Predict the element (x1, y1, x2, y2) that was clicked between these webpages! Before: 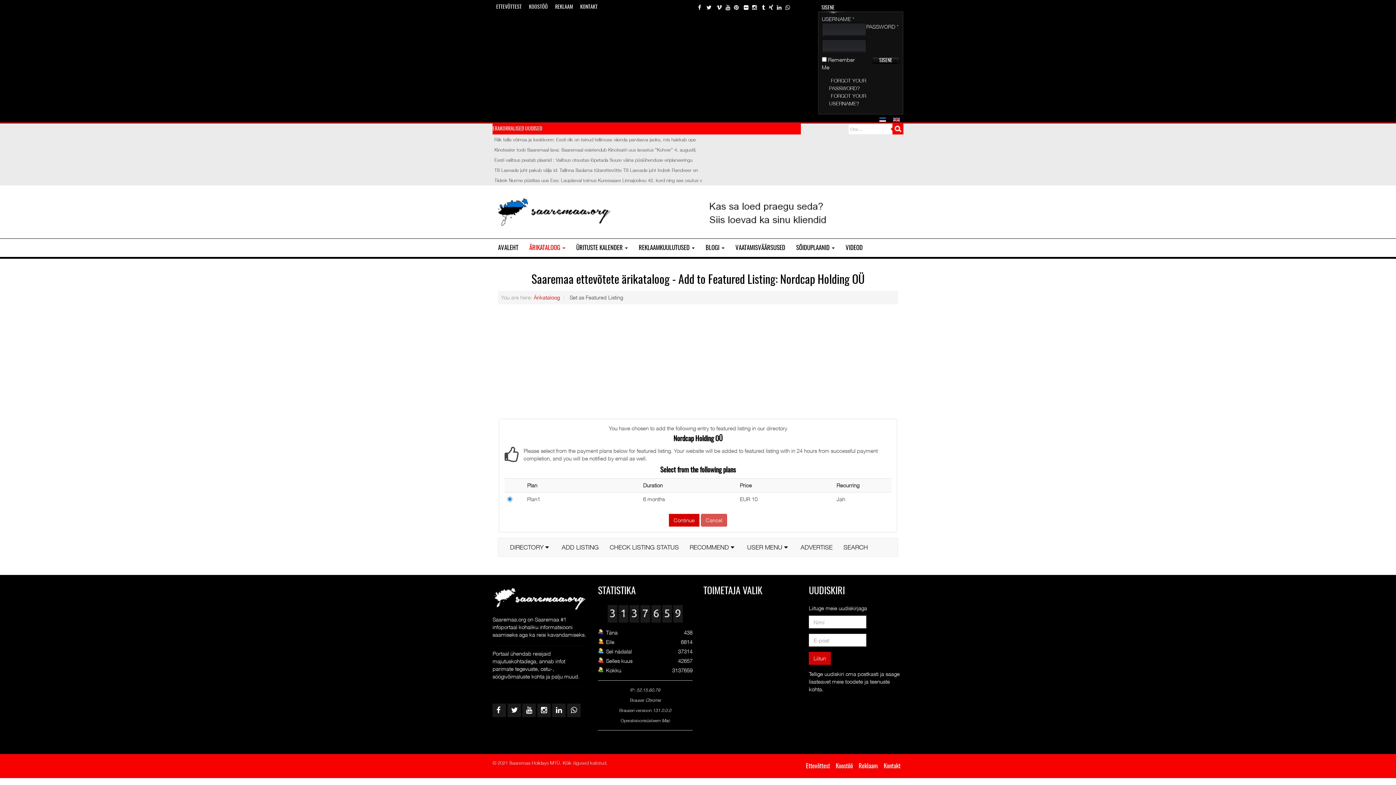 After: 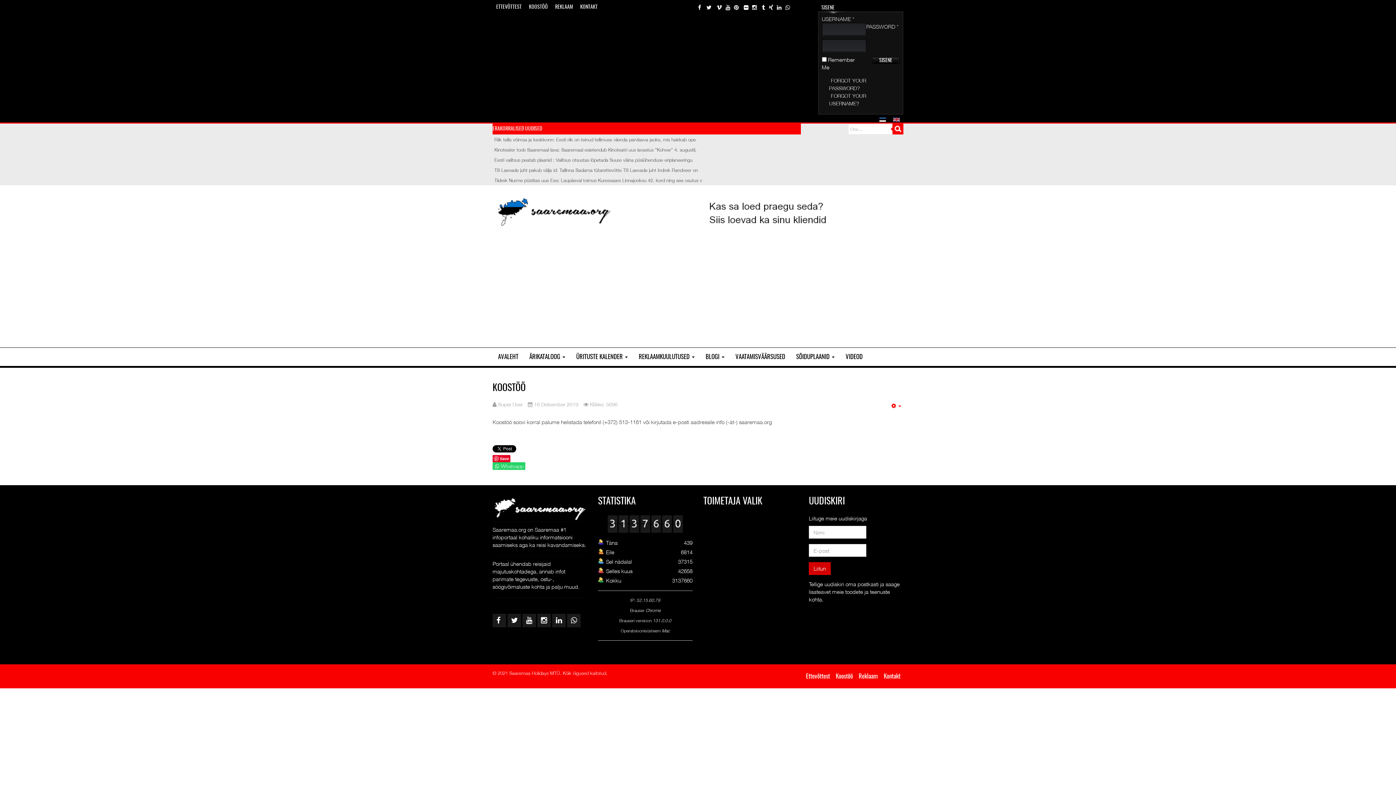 Action: label: KOOSTÖÖ bbox: (525, 0, 551, 14)